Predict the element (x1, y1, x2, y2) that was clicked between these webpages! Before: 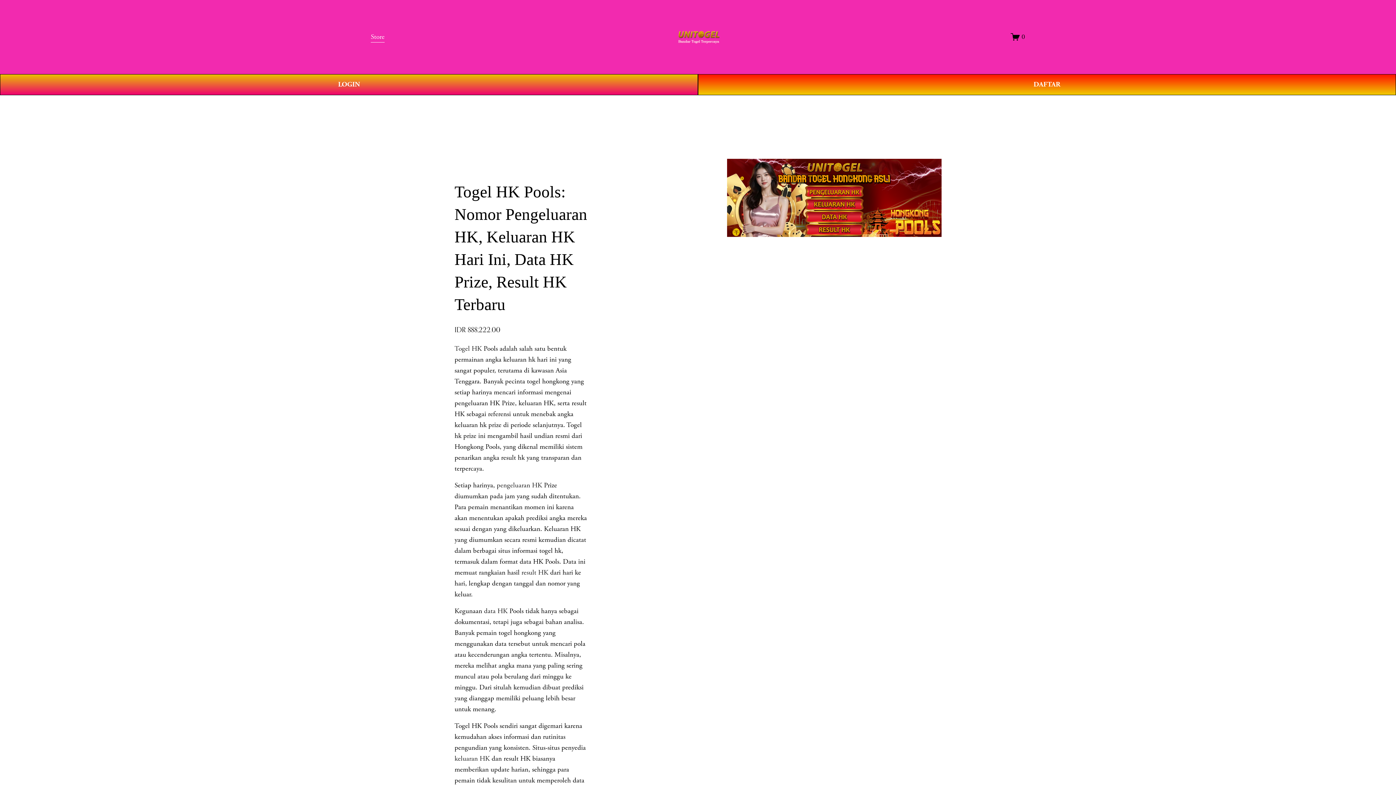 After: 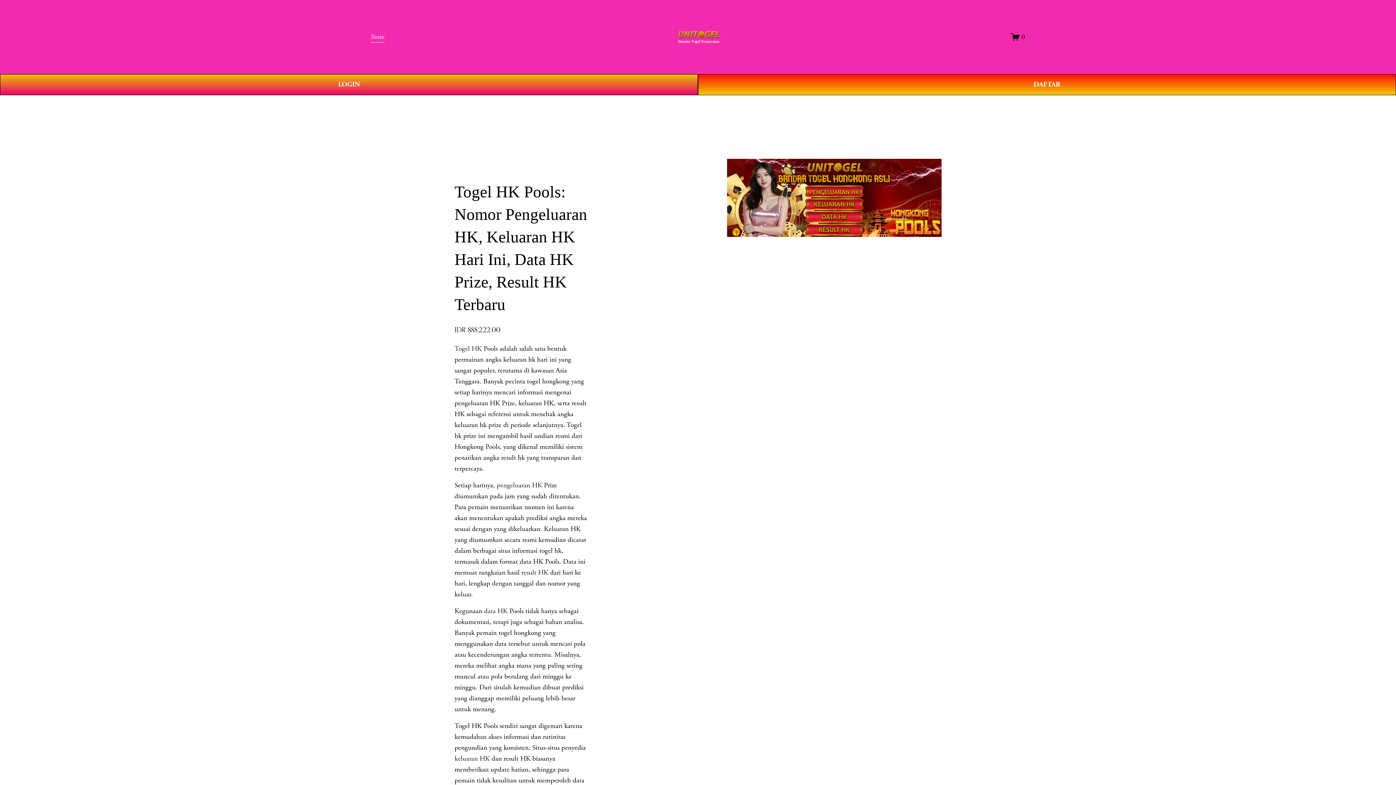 Action: bbox: (677, 27, 719, 46)